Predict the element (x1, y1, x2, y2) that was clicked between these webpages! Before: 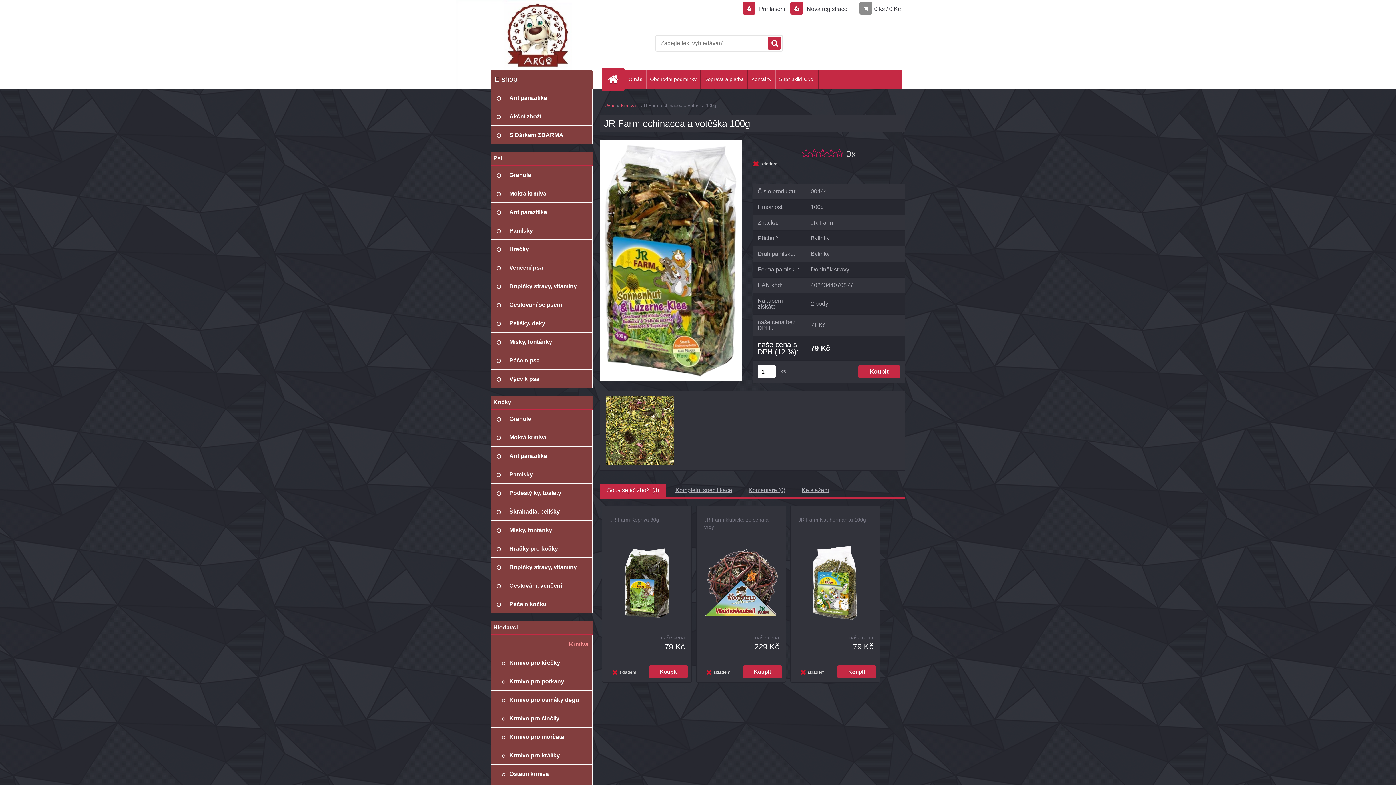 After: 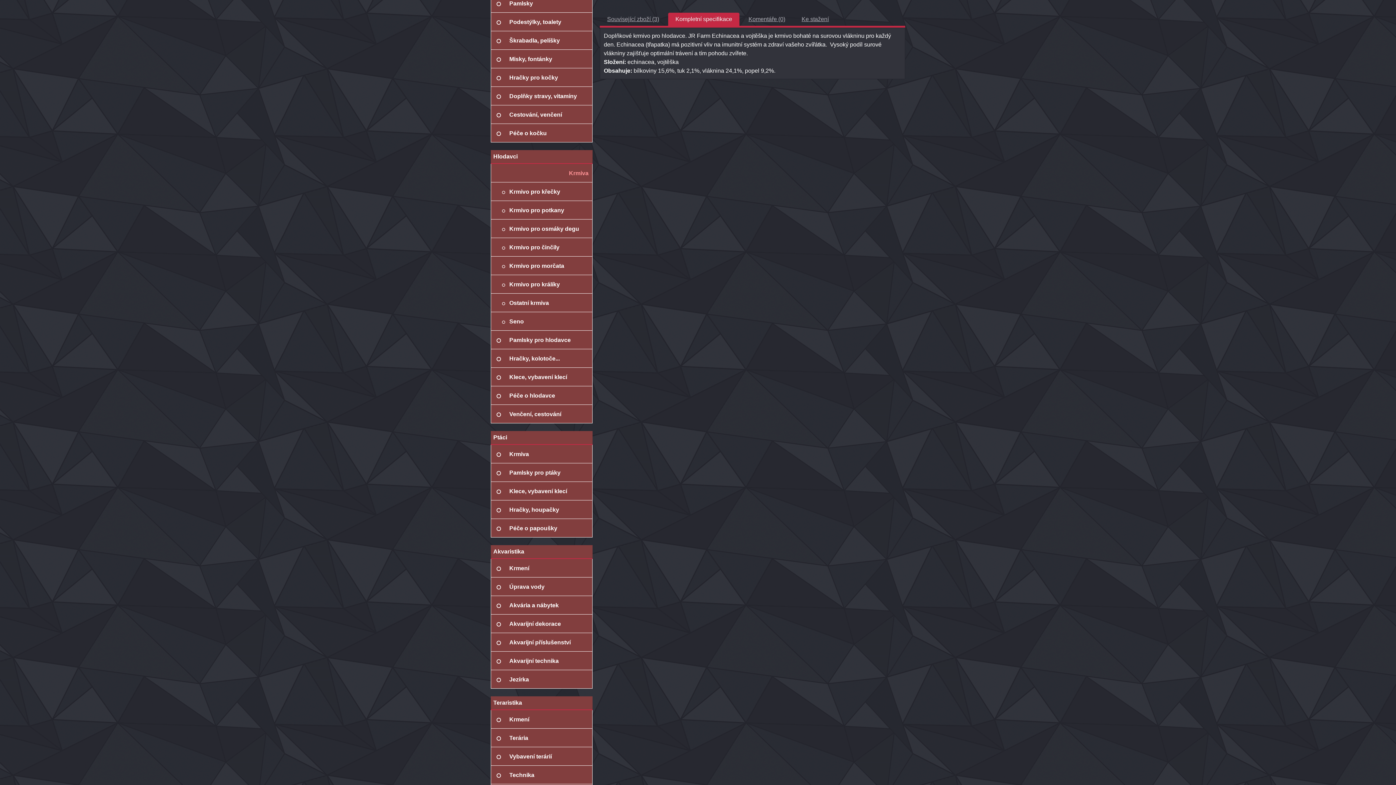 Action: bbox: (675, 487, 732, 493) label: Kompletní specifikace